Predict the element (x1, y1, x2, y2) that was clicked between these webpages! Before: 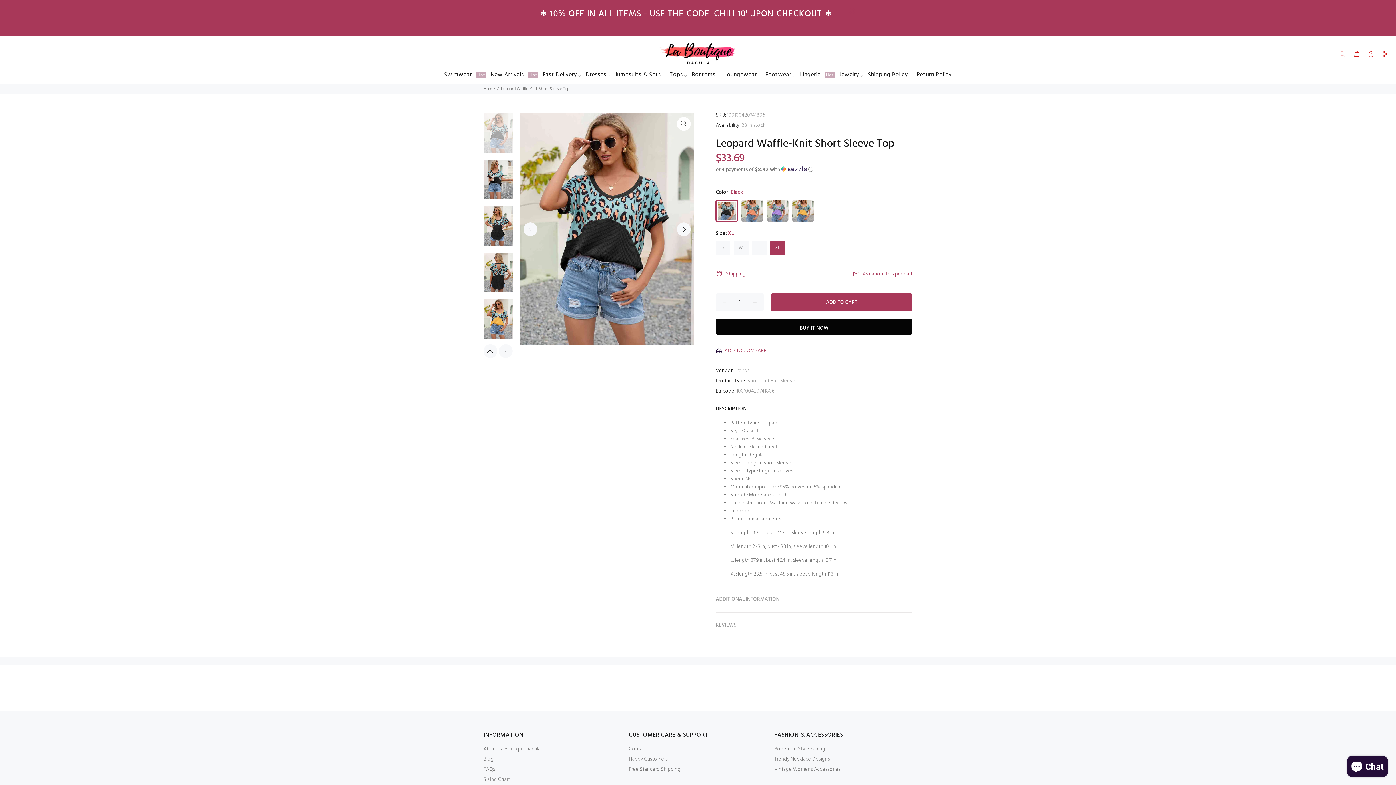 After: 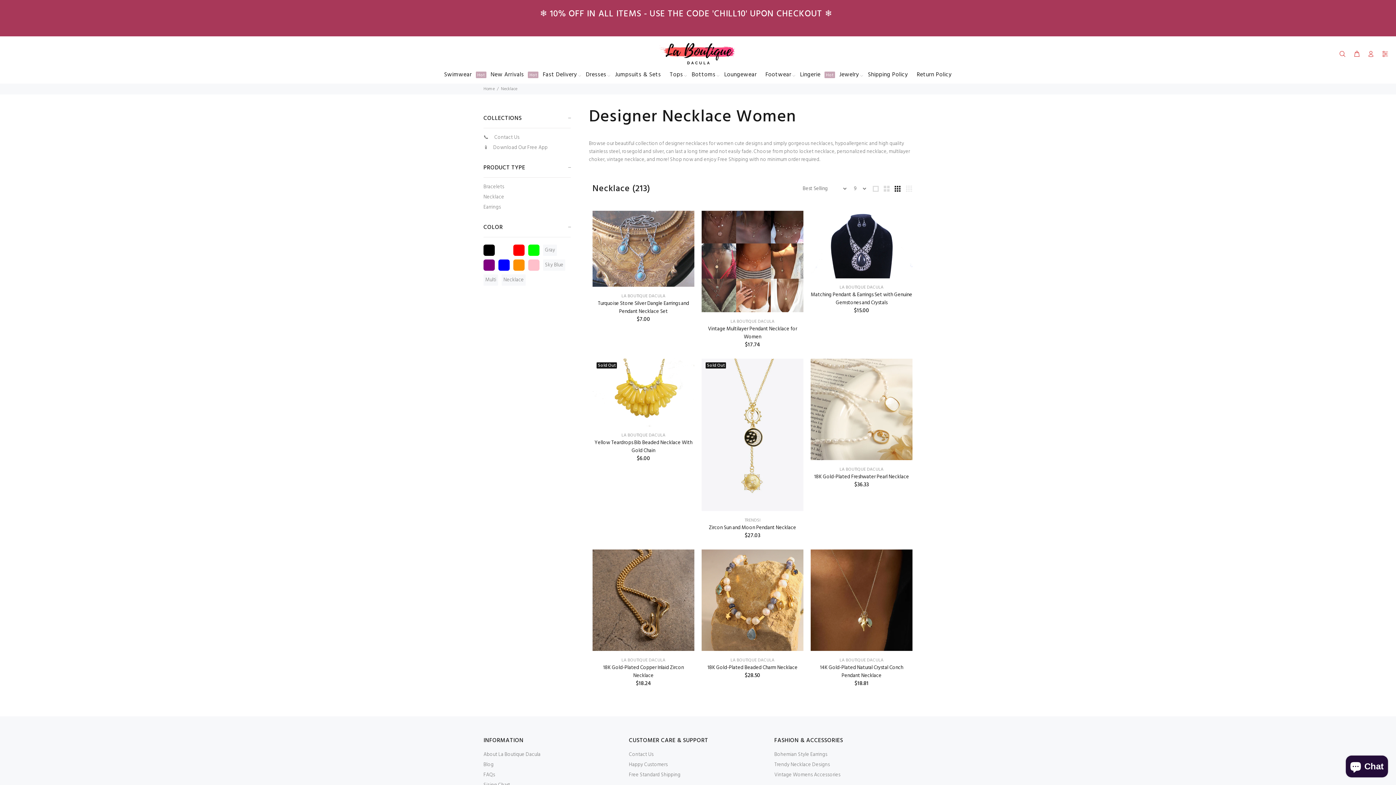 Action: label: Trendy Necklace Designs bbox: (774, 754, 830, 764)